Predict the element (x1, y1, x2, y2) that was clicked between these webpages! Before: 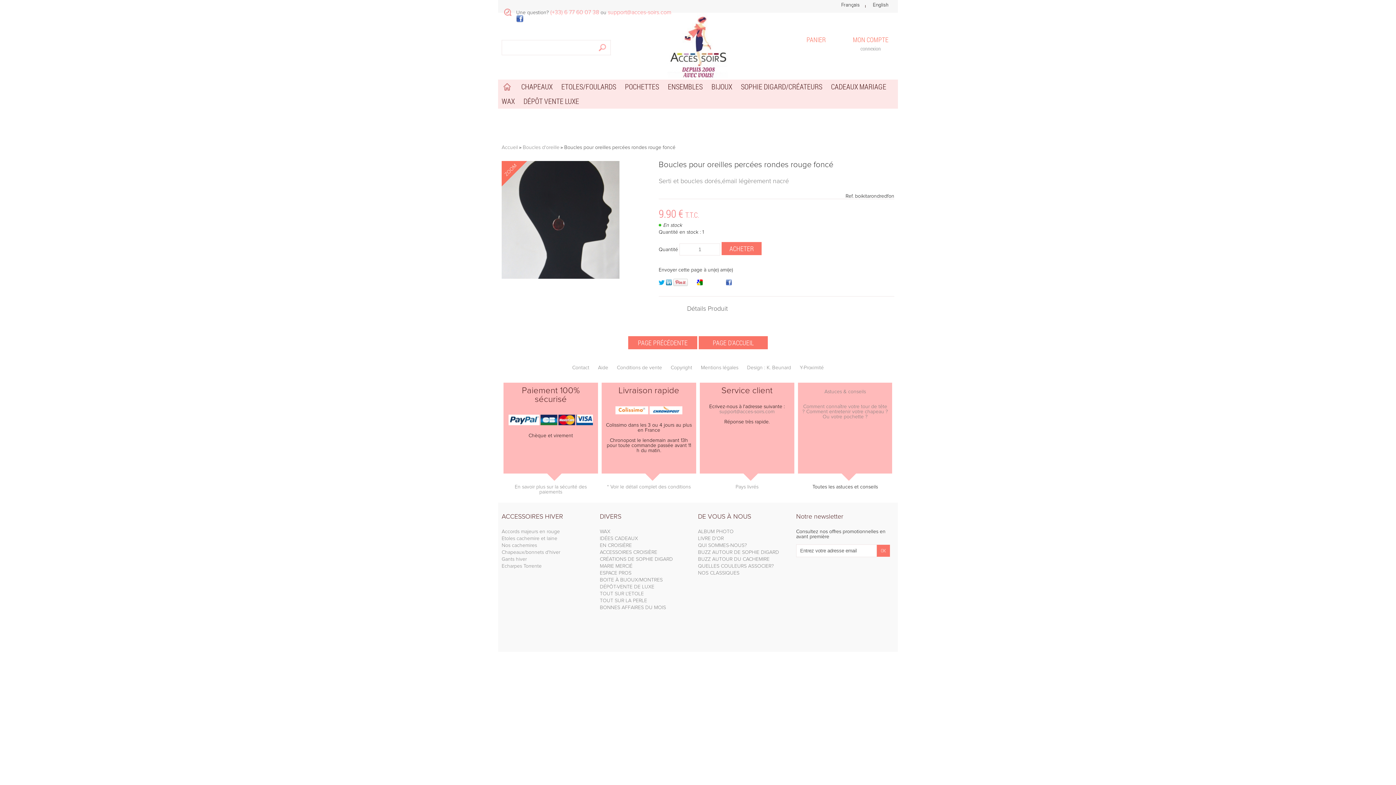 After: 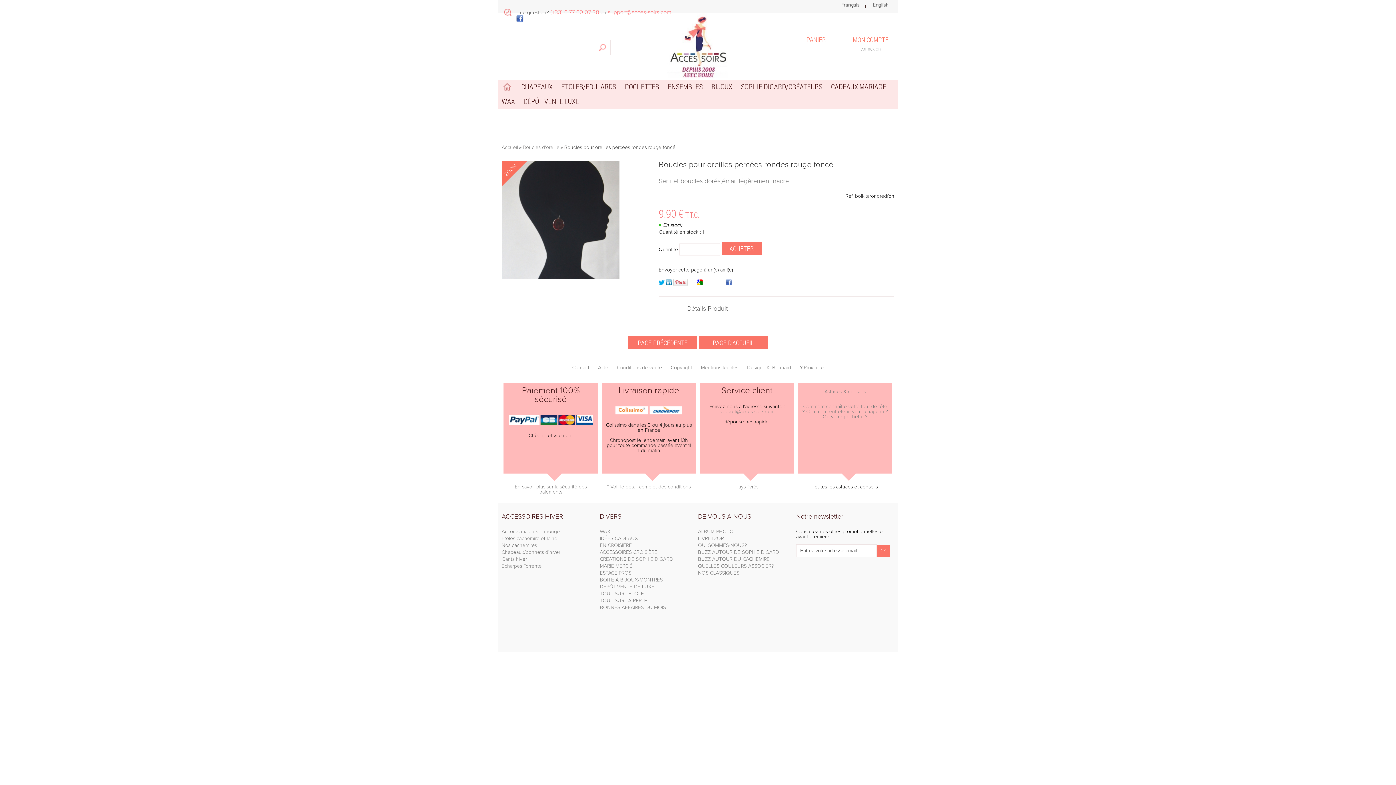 Action: bbox: (726, 281, 732, 286)